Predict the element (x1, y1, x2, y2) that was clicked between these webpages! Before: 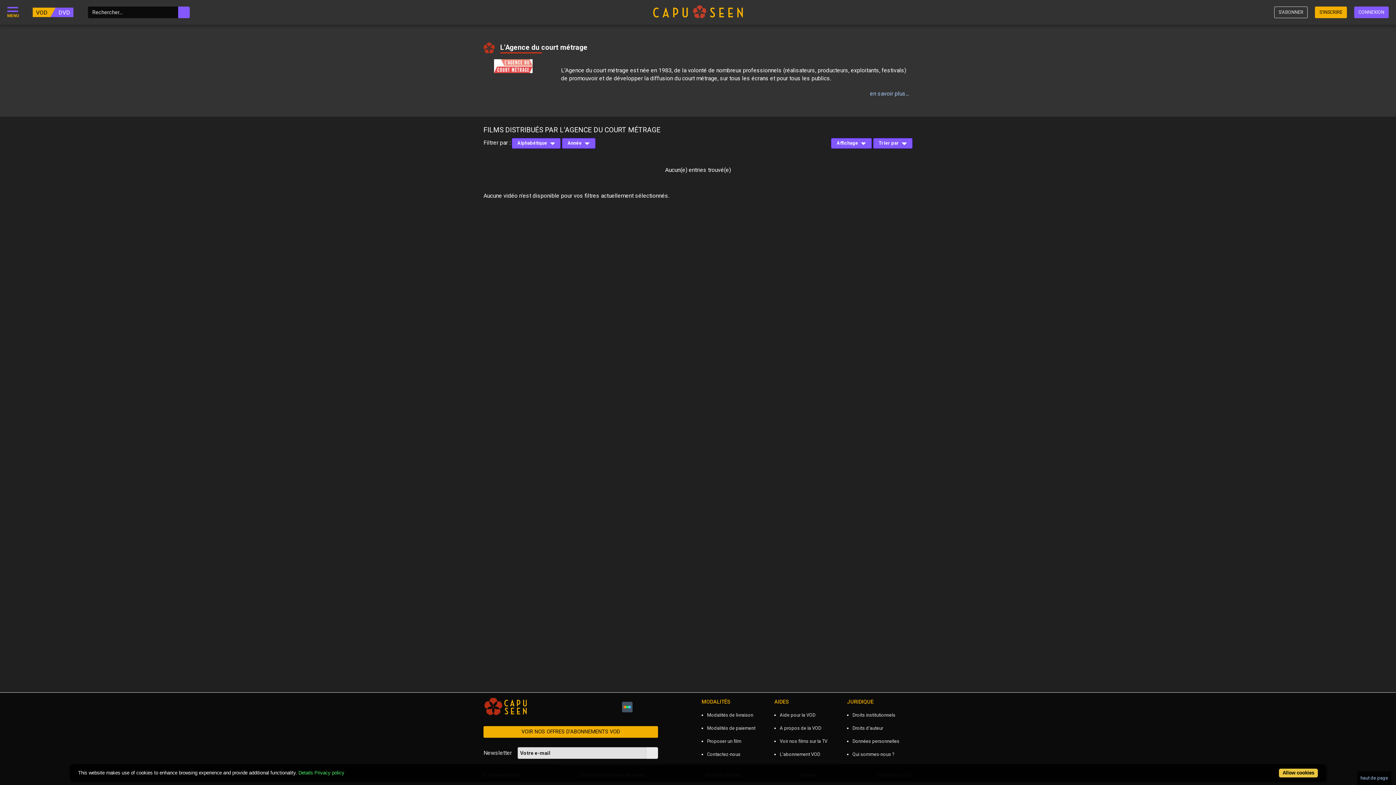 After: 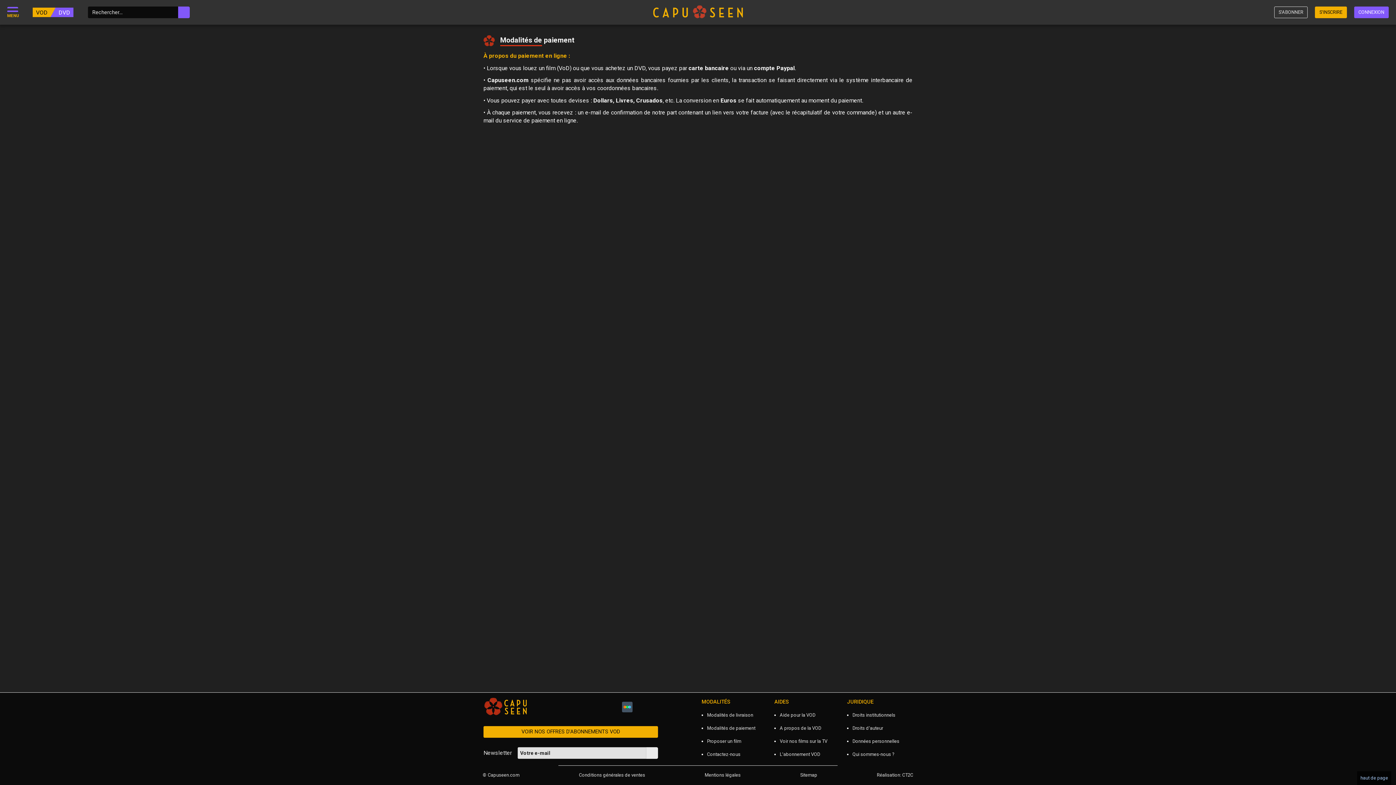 Action: bbox: (707, 725, 755, 731) label: Modalités de paiement